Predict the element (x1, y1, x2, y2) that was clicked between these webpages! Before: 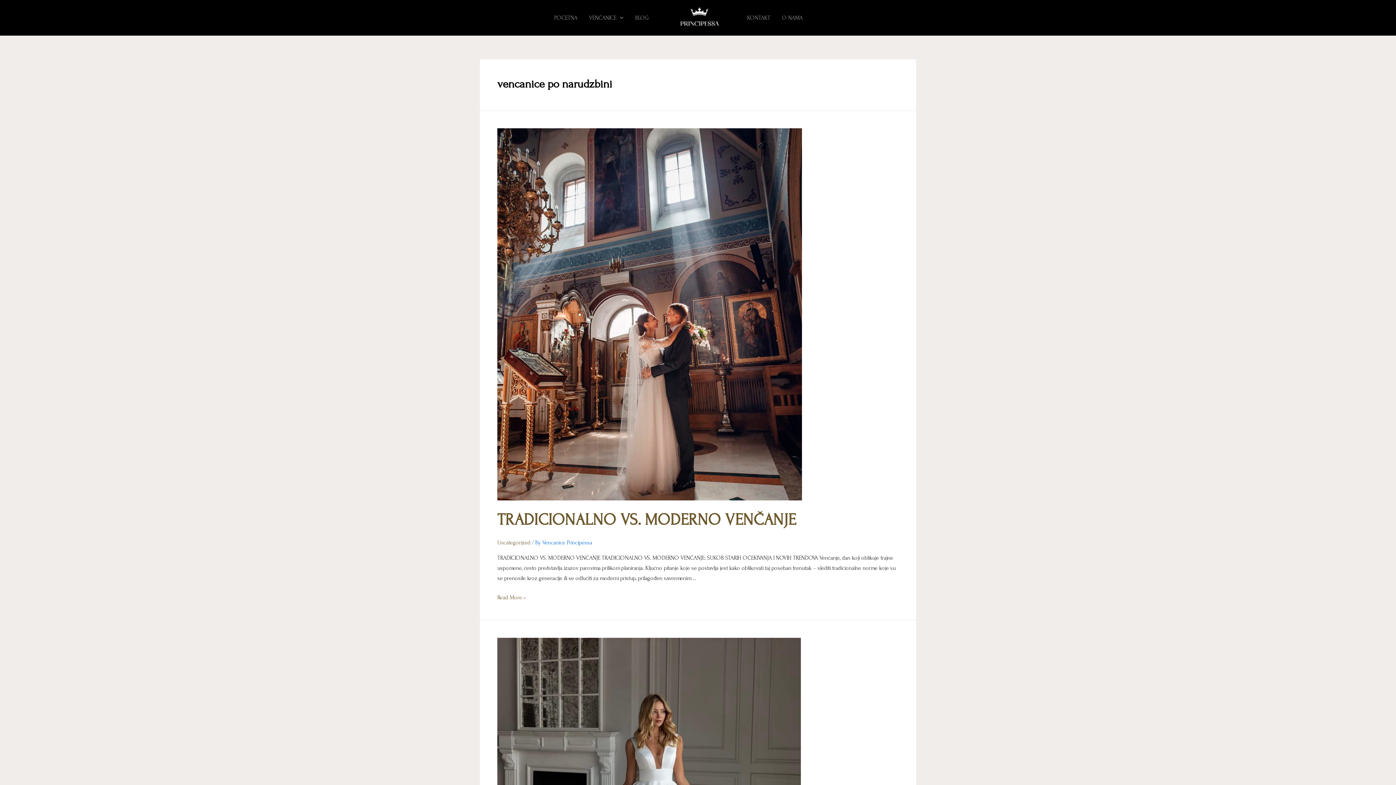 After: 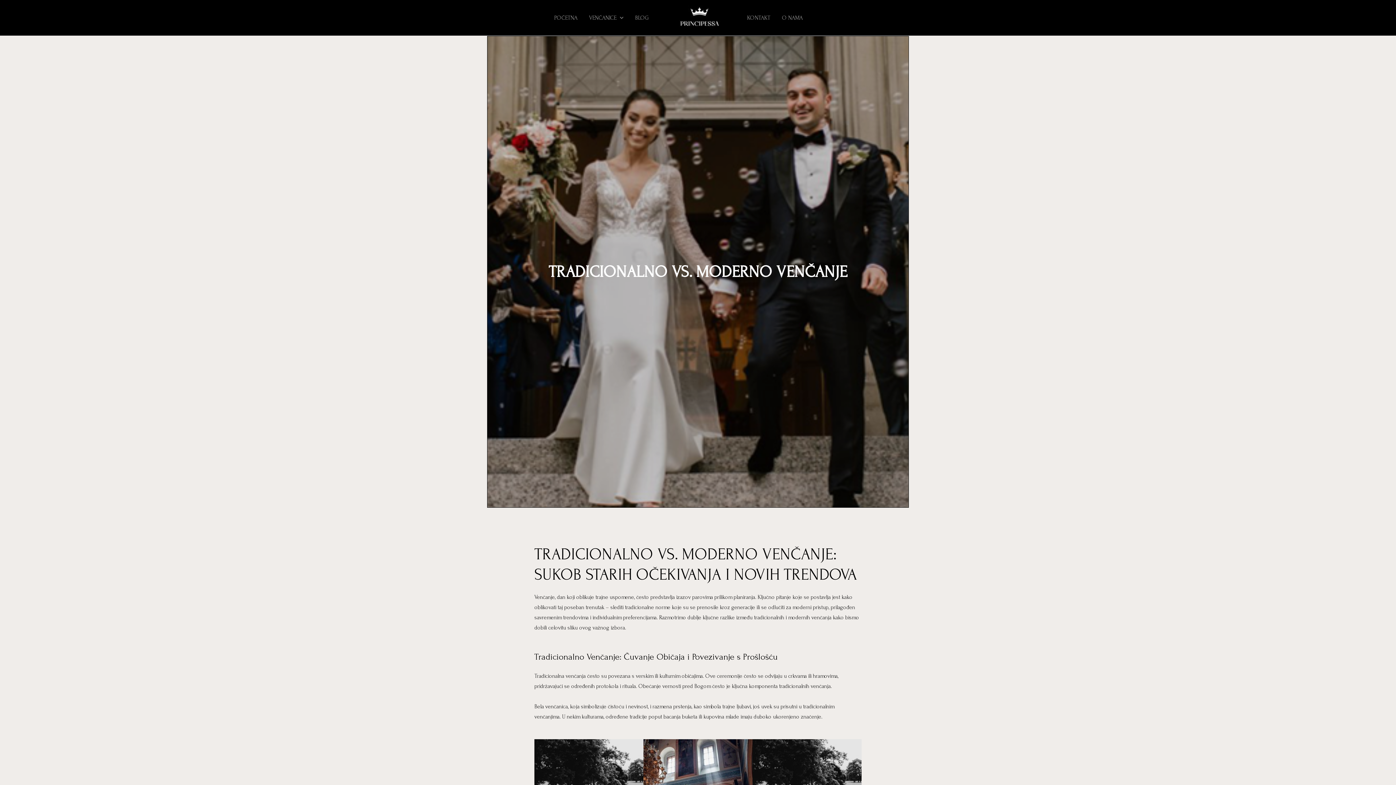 Action: bbox: (497, 310, 802, 317)